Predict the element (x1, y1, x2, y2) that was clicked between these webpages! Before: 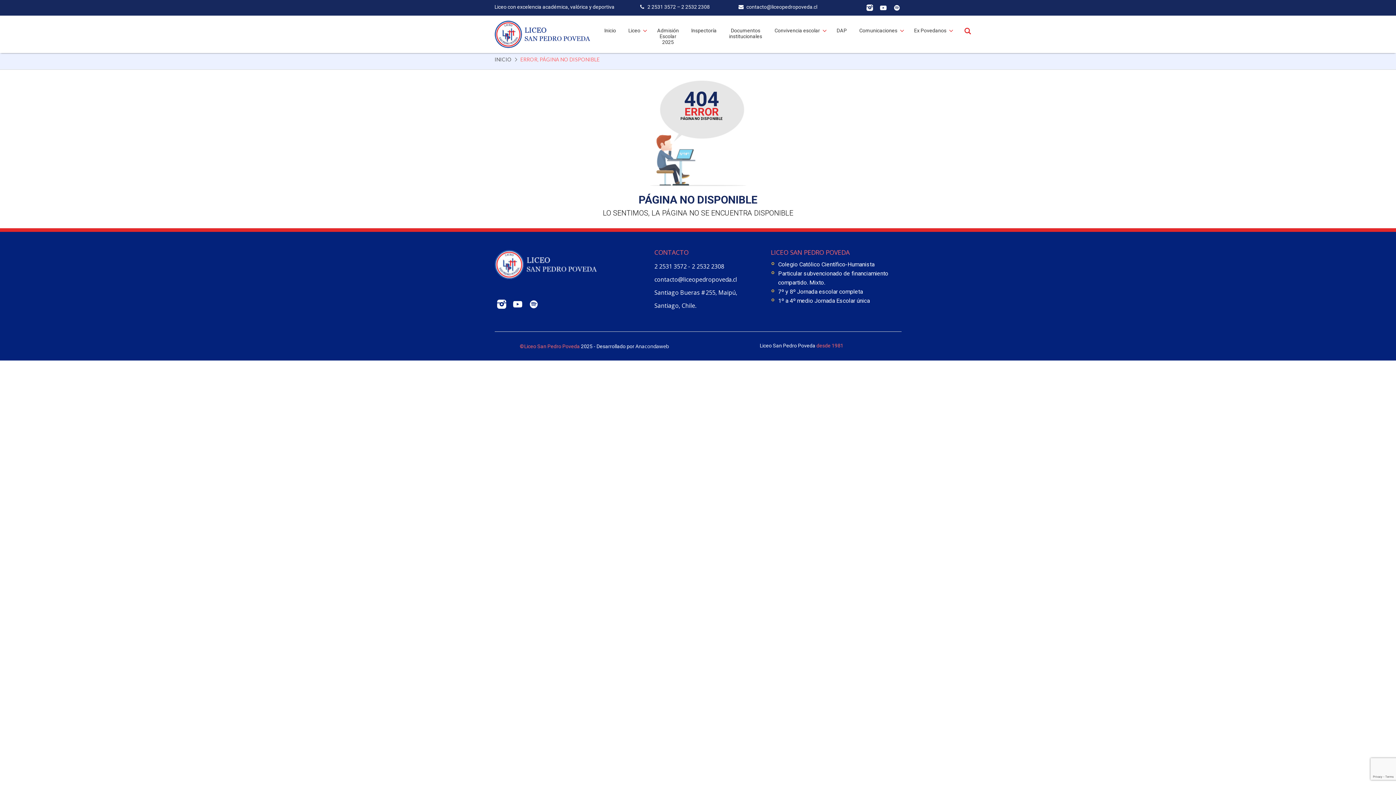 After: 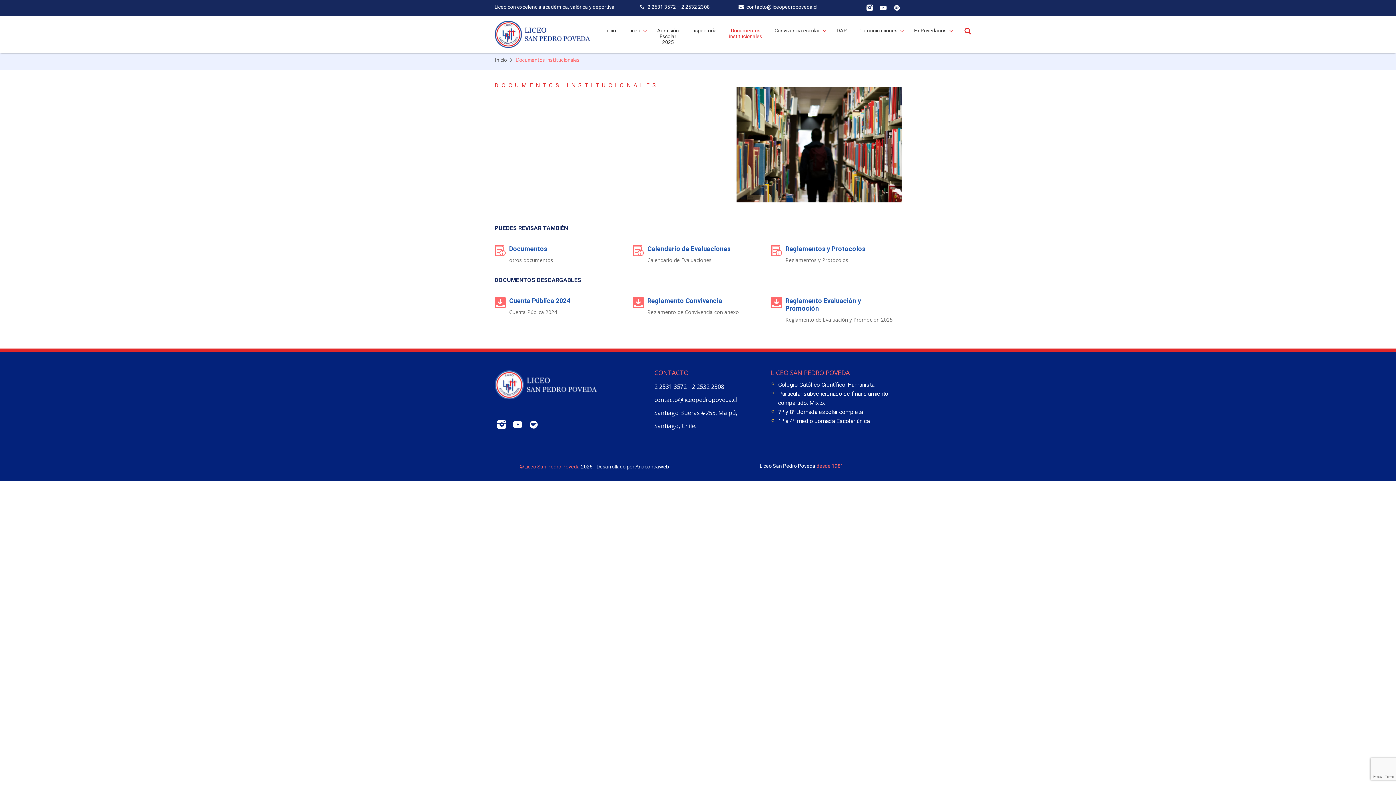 Action: label: Documentos institucionales bbox: (729, 27, 762, 39)